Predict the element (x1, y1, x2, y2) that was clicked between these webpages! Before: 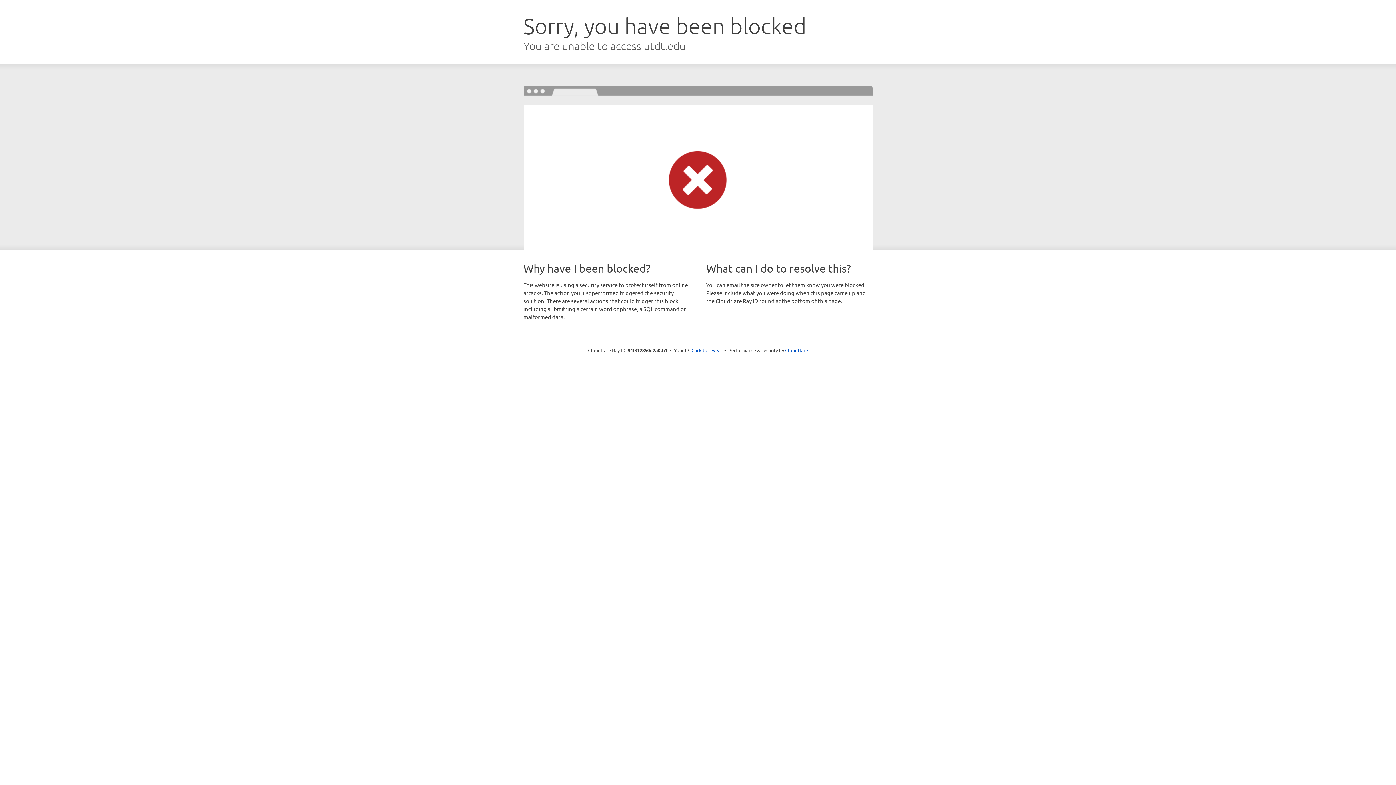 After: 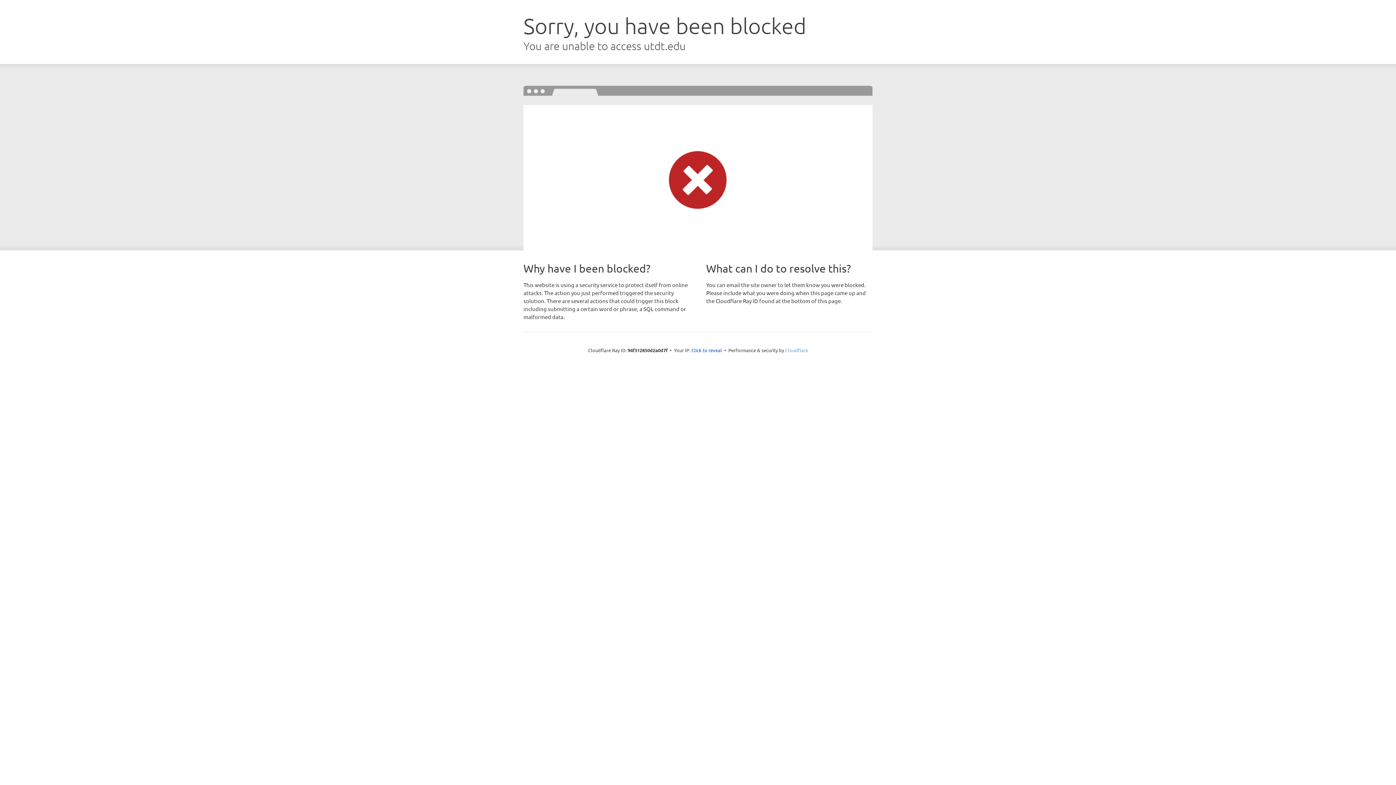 Action: label: Cloudflare bbox: (785, 347, 808, 353)